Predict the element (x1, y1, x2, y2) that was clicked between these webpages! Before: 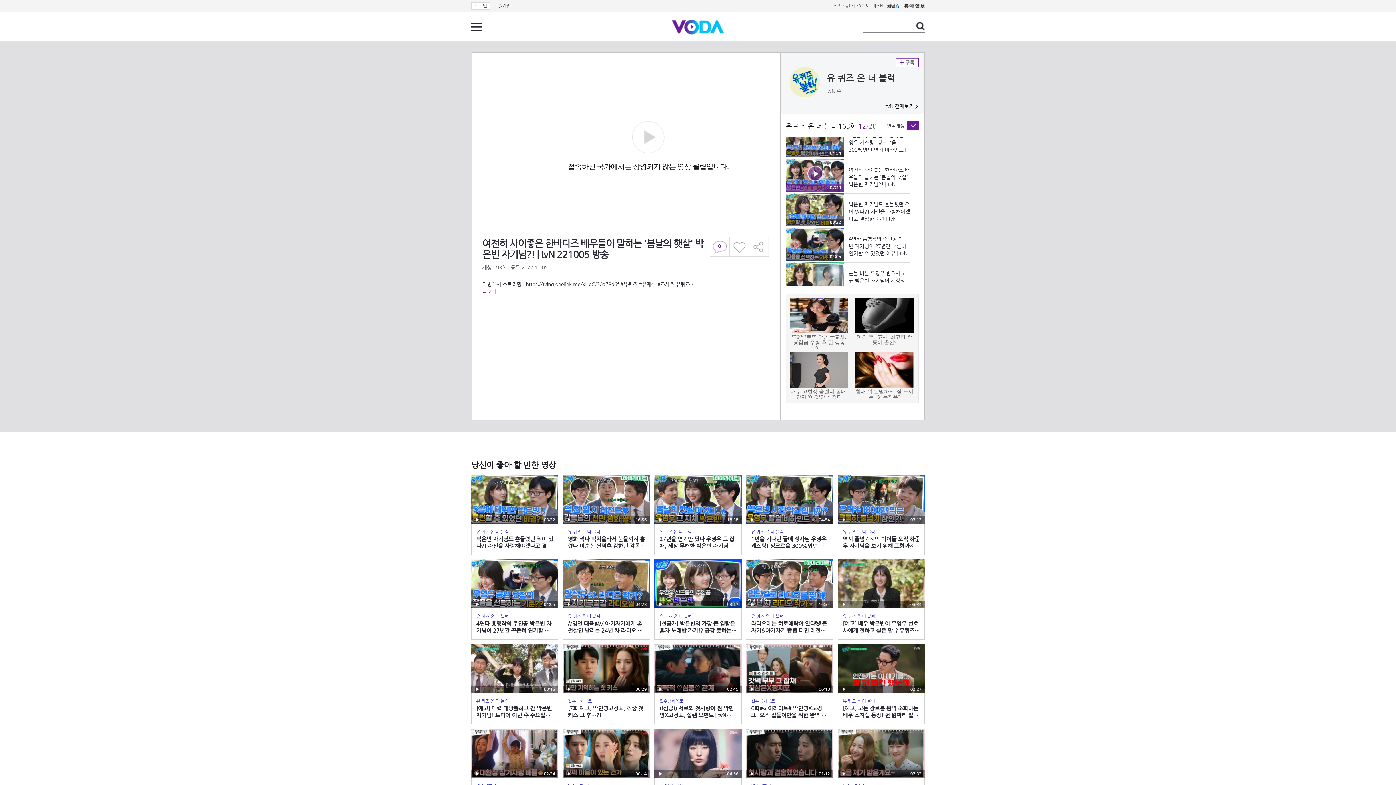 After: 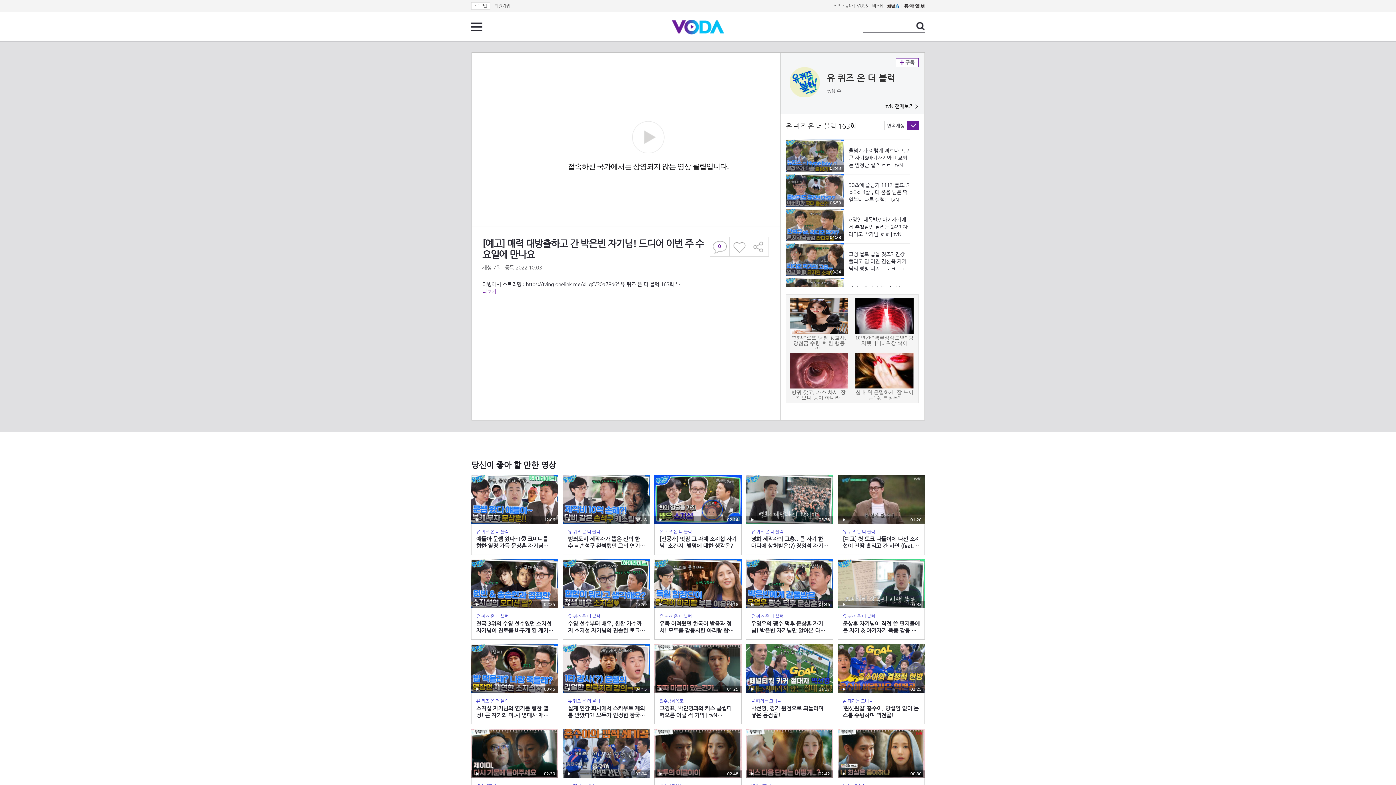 Action: bbox: (471, 644, 558, 724) label: 재생
00:15
유 퀴즈 온 더 블럭
[예고] 매력 대방출하고 간 박은빈 자기님! 드디어 이번 주 수요일에 만나요